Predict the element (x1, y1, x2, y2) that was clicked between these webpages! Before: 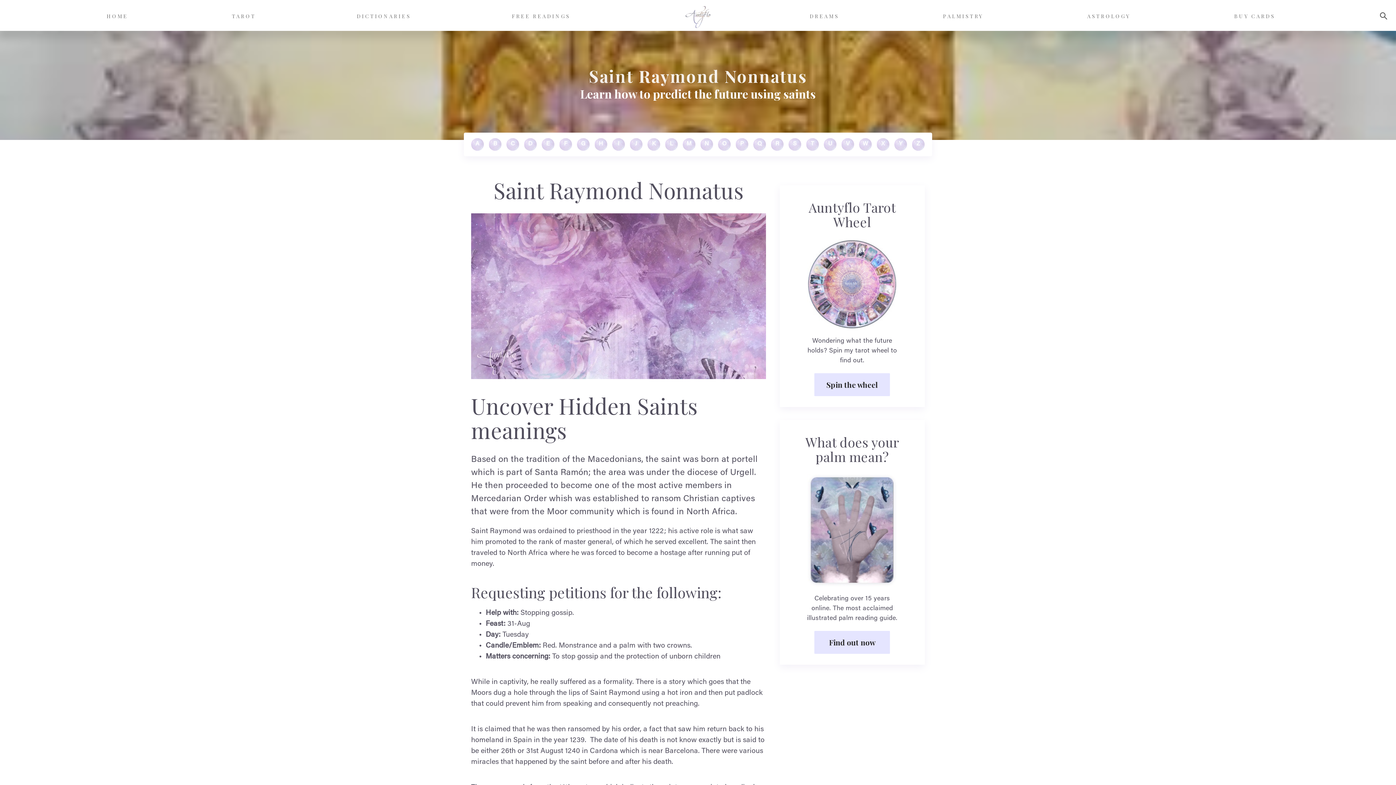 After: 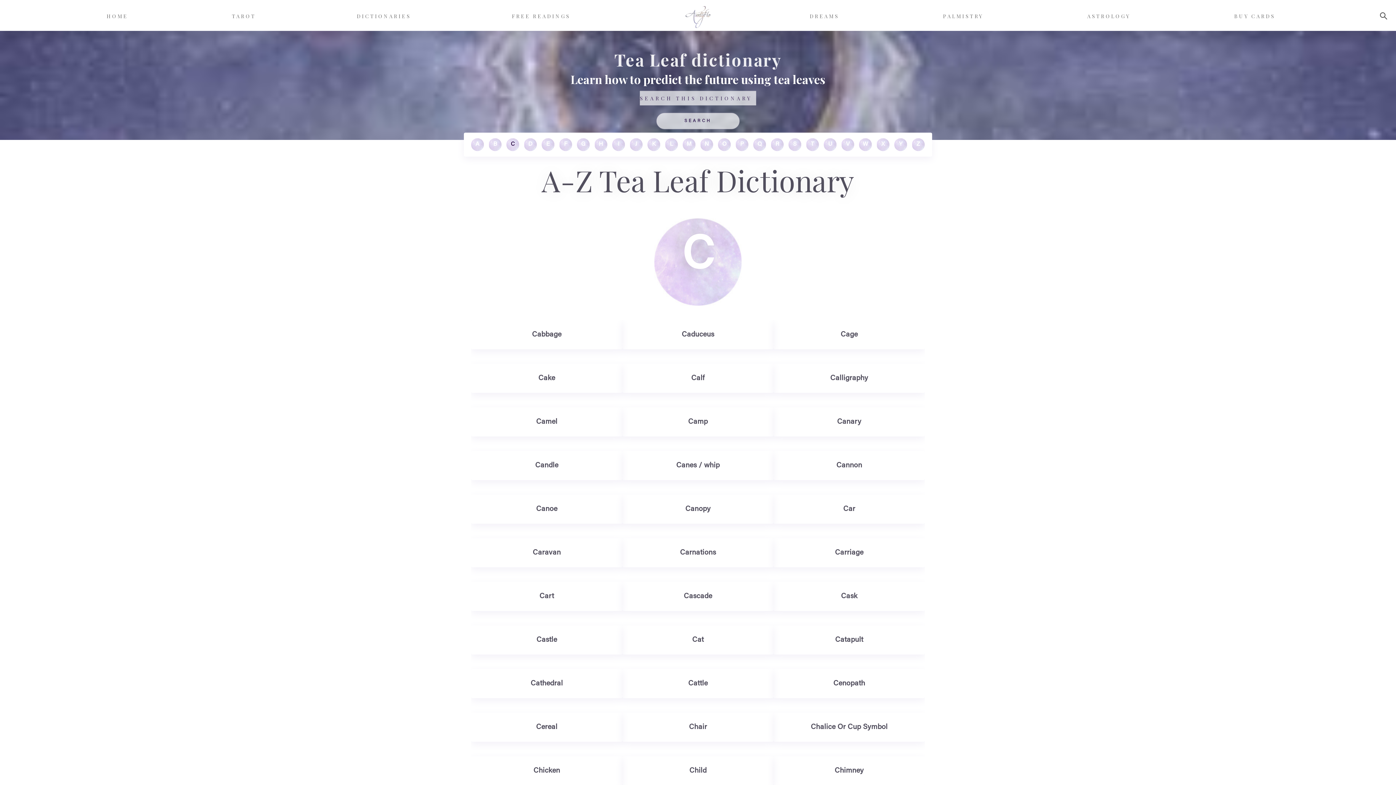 Action: label: C bbox: (506, 138, 519, 150)